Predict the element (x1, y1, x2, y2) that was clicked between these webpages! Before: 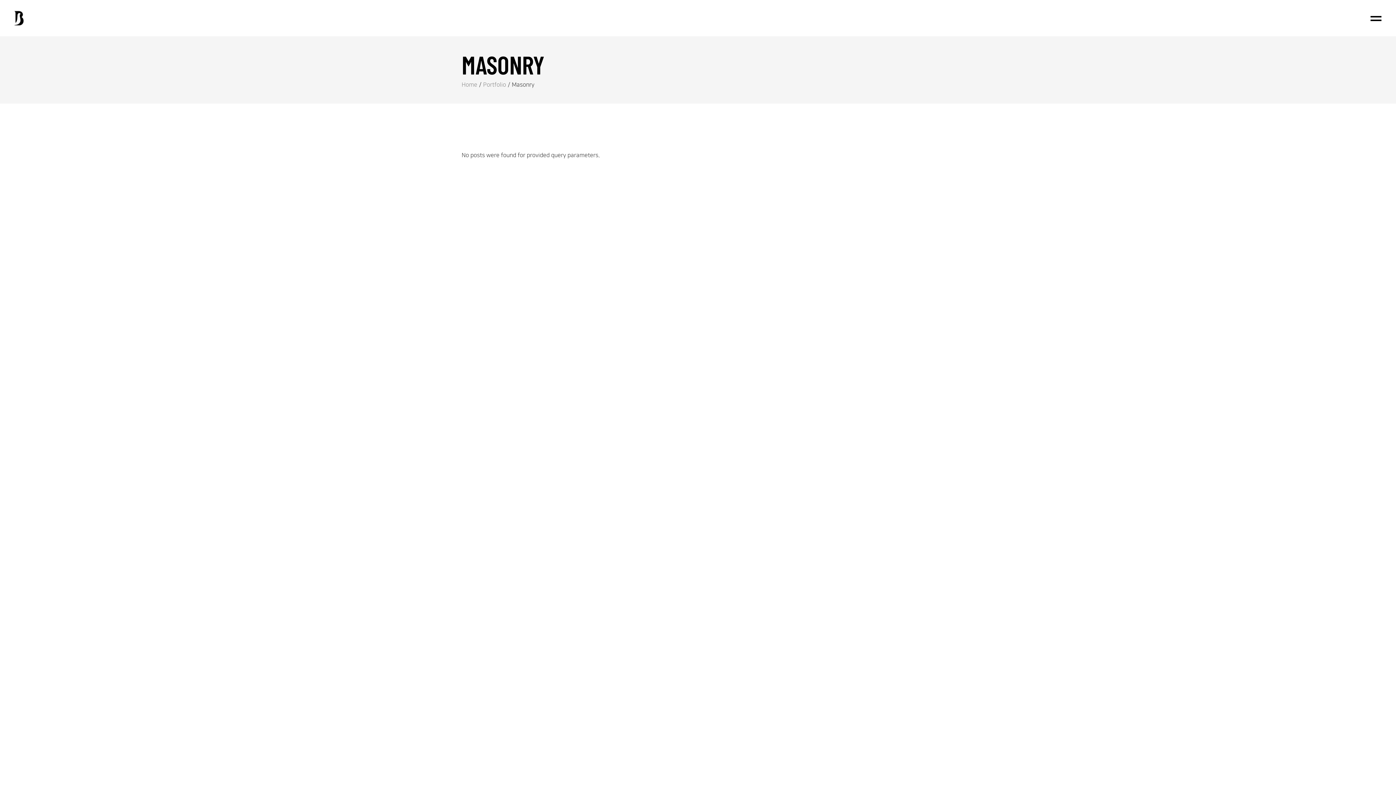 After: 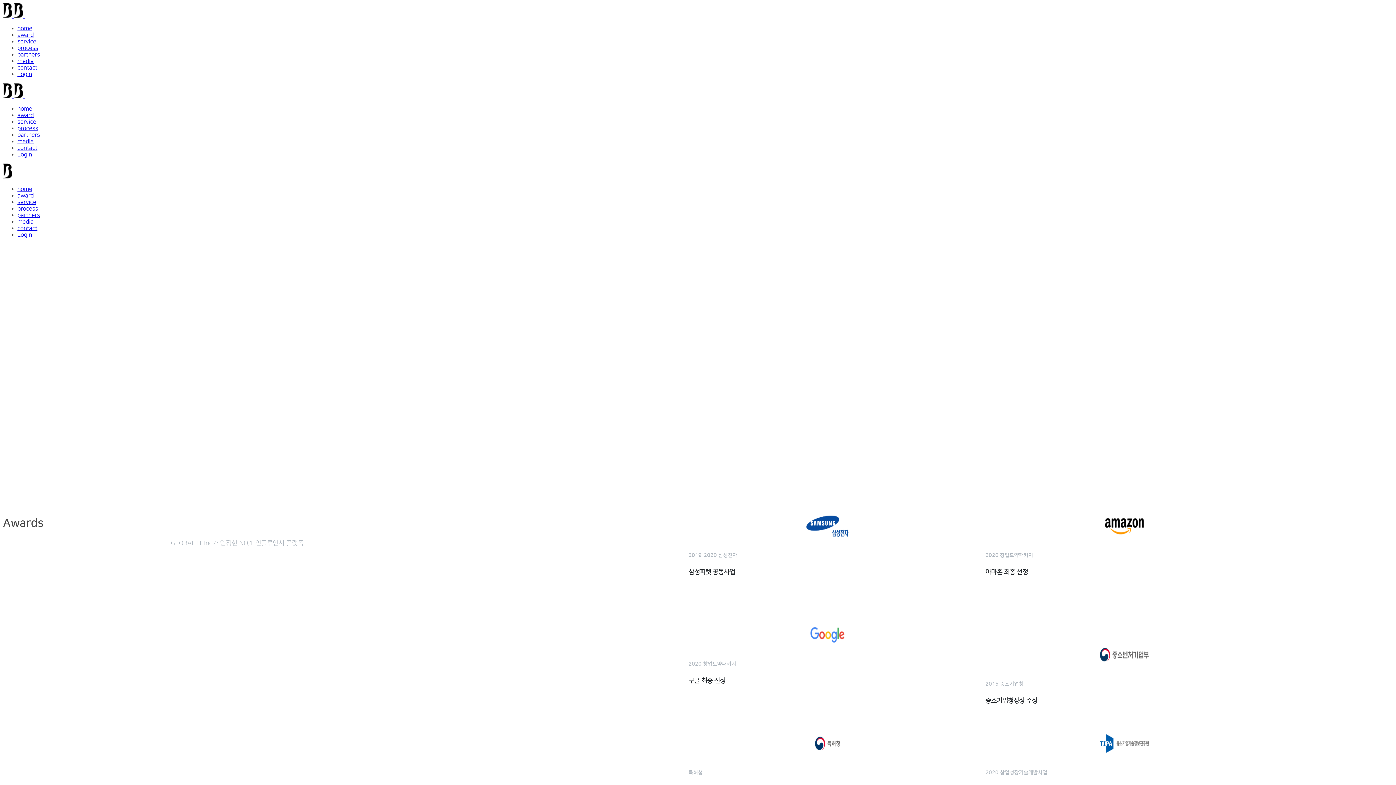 Action: bbox: (14, 10, 23, 25)